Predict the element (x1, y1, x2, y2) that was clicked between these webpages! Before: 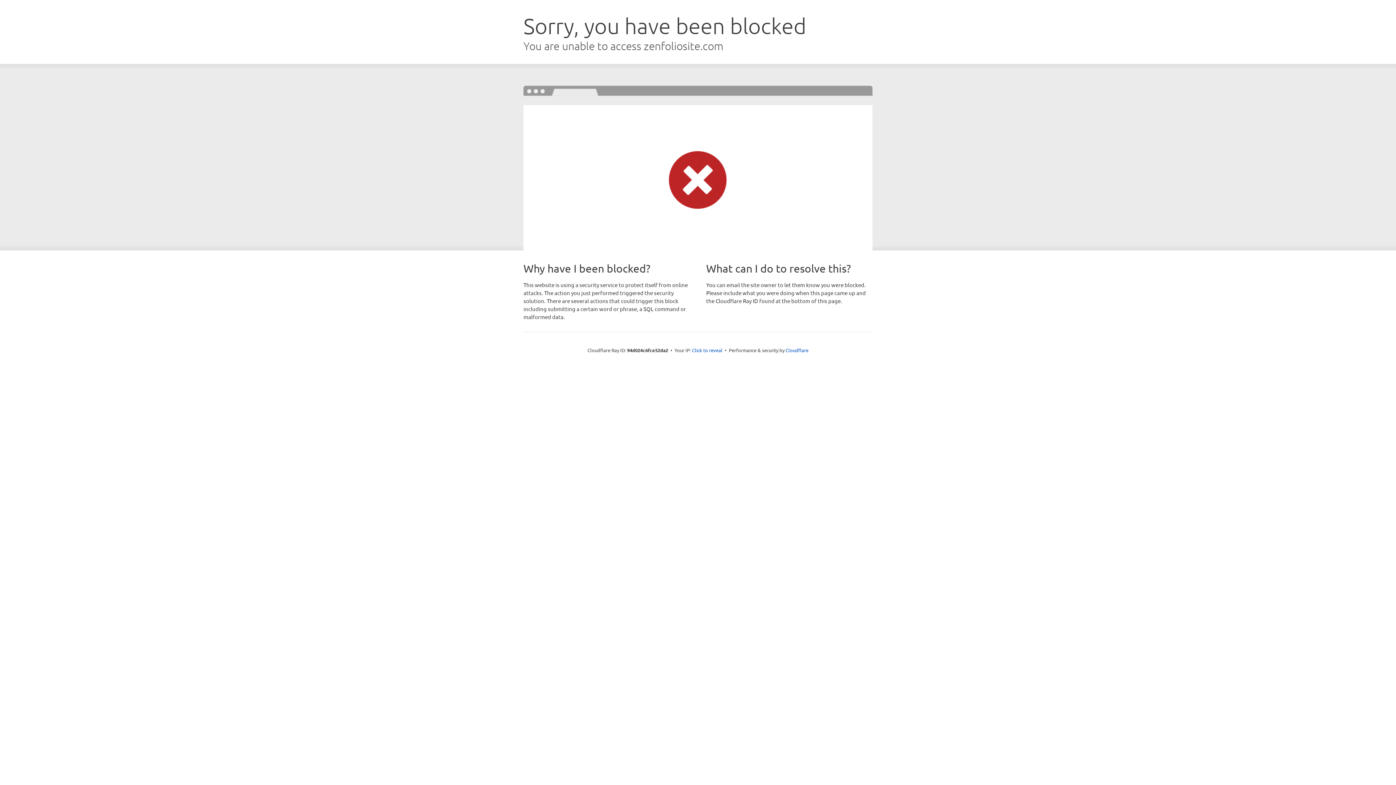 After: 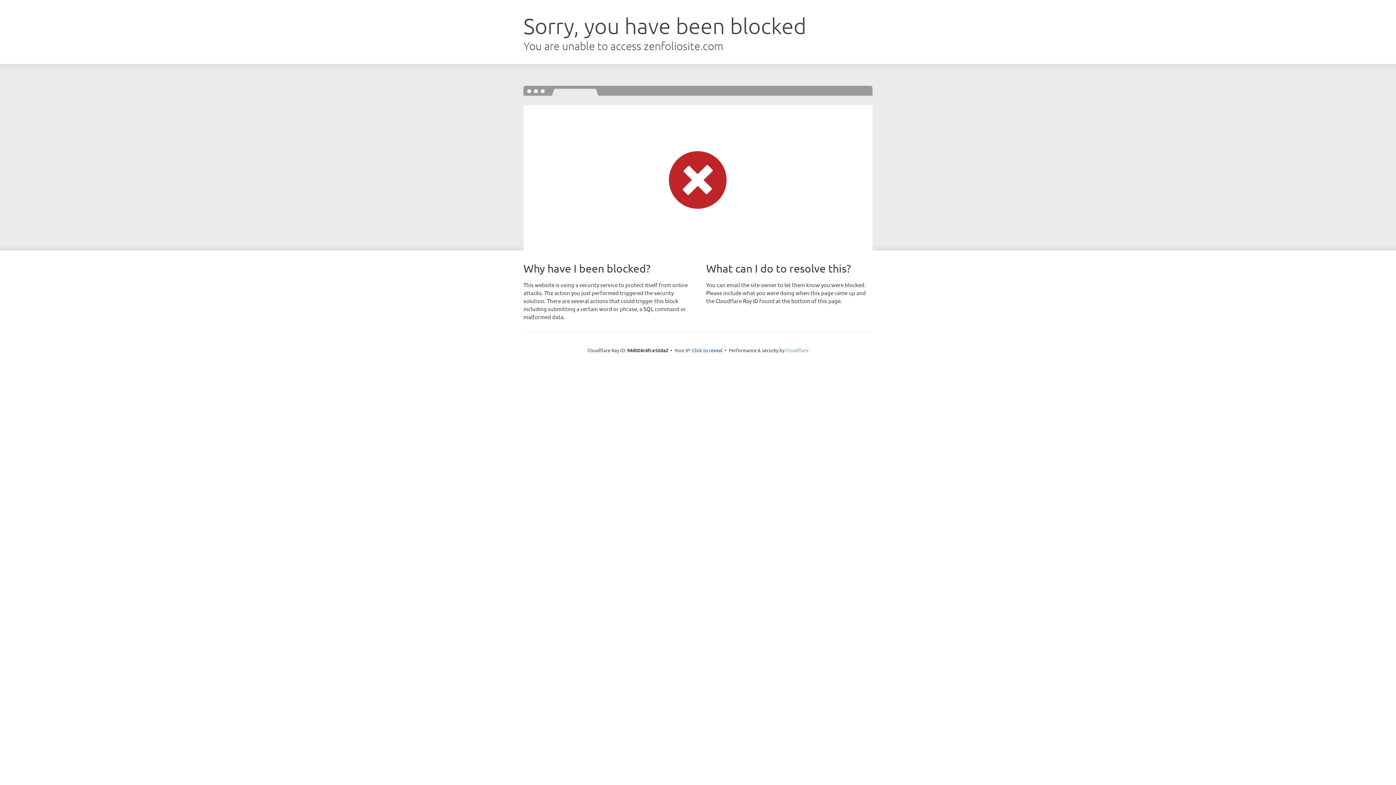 Action: bbox: (785, 347, 808, 353) label: Cloudflare